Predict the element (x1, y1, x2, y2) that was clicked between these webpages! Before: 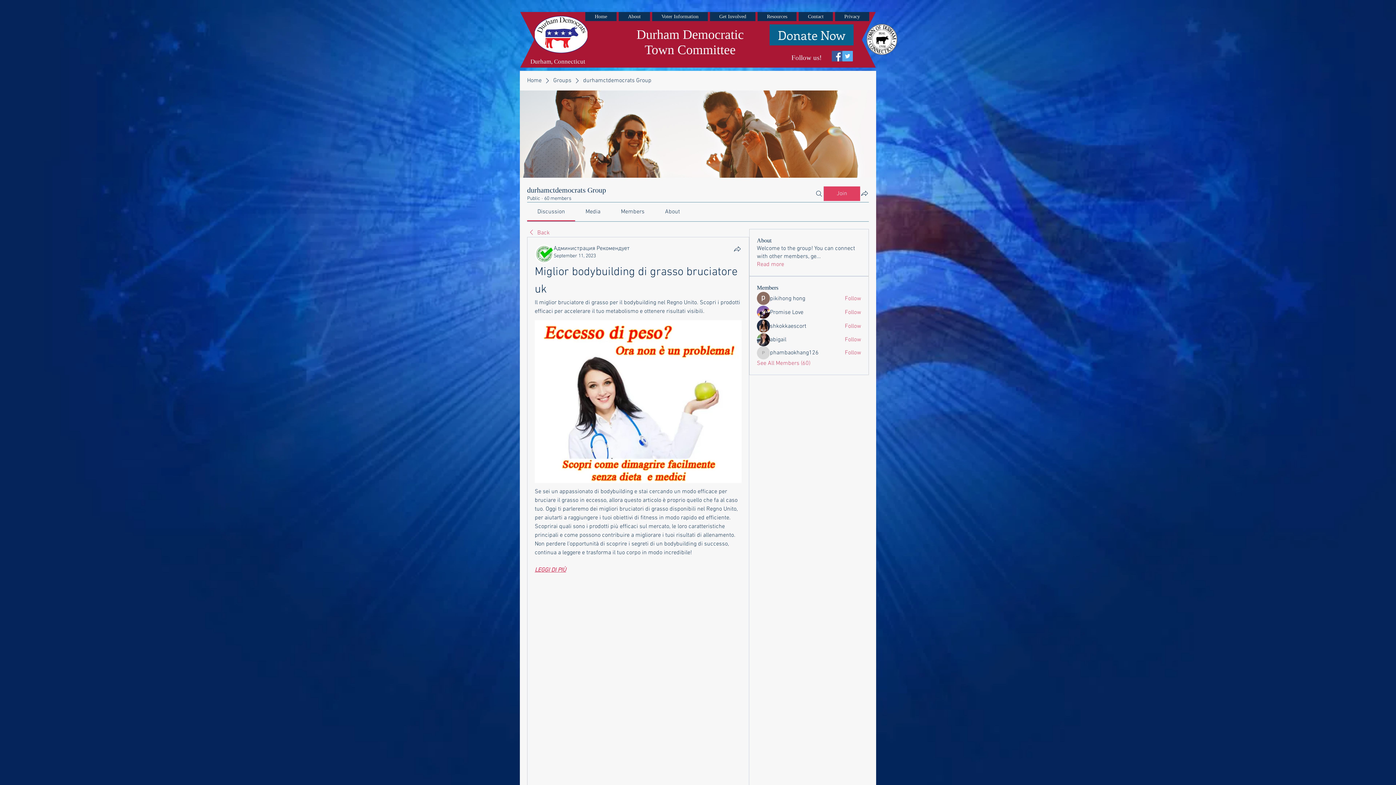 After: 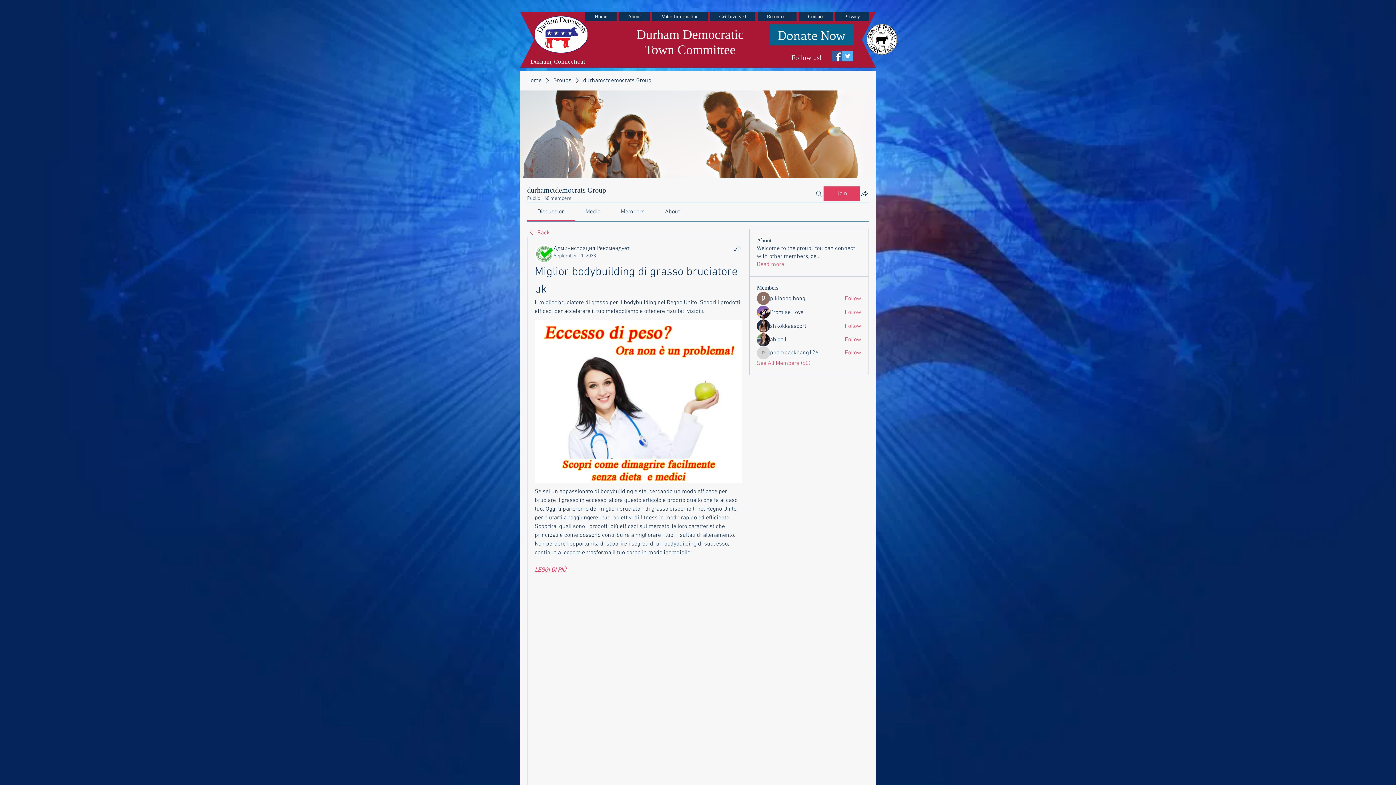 Action: bbox: (770, 349, 818, 357) label: phambaokhang126